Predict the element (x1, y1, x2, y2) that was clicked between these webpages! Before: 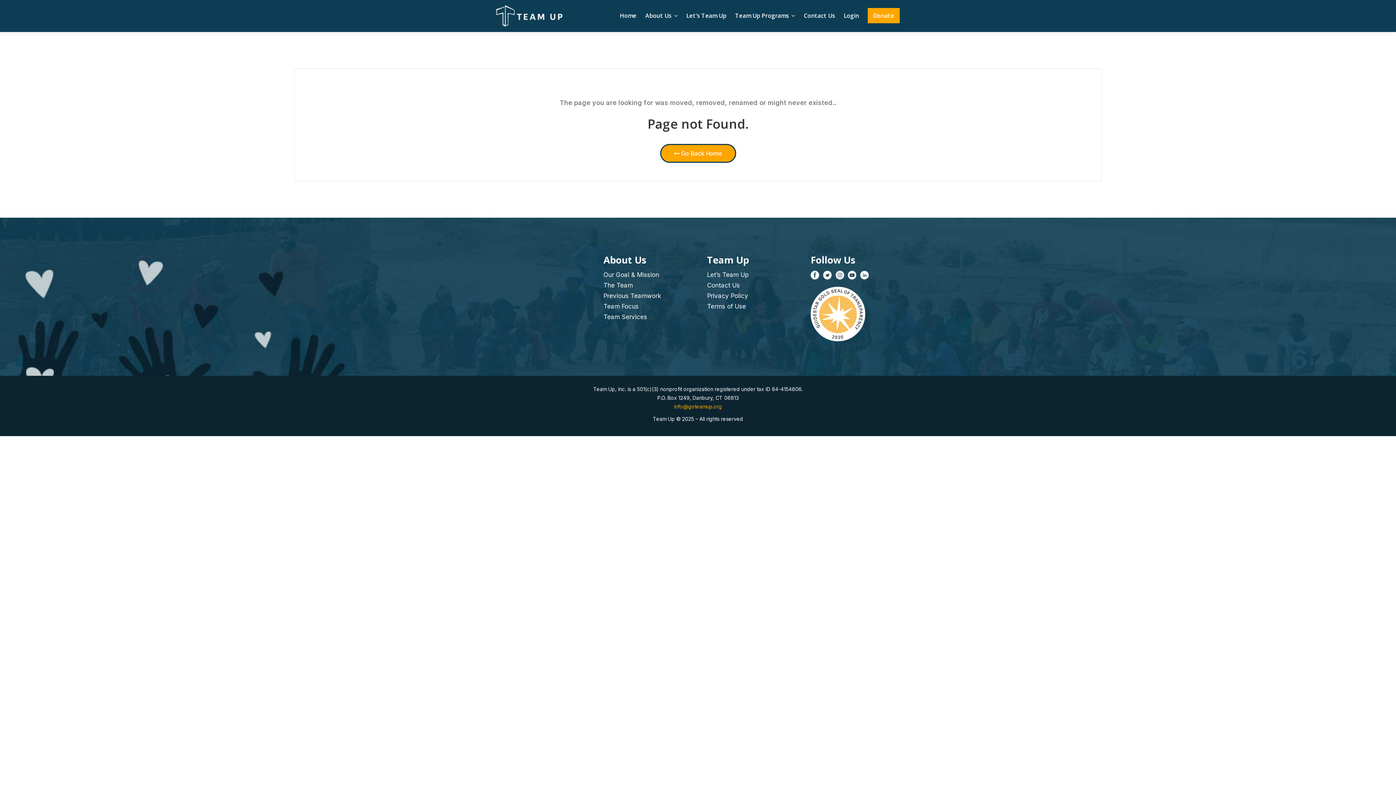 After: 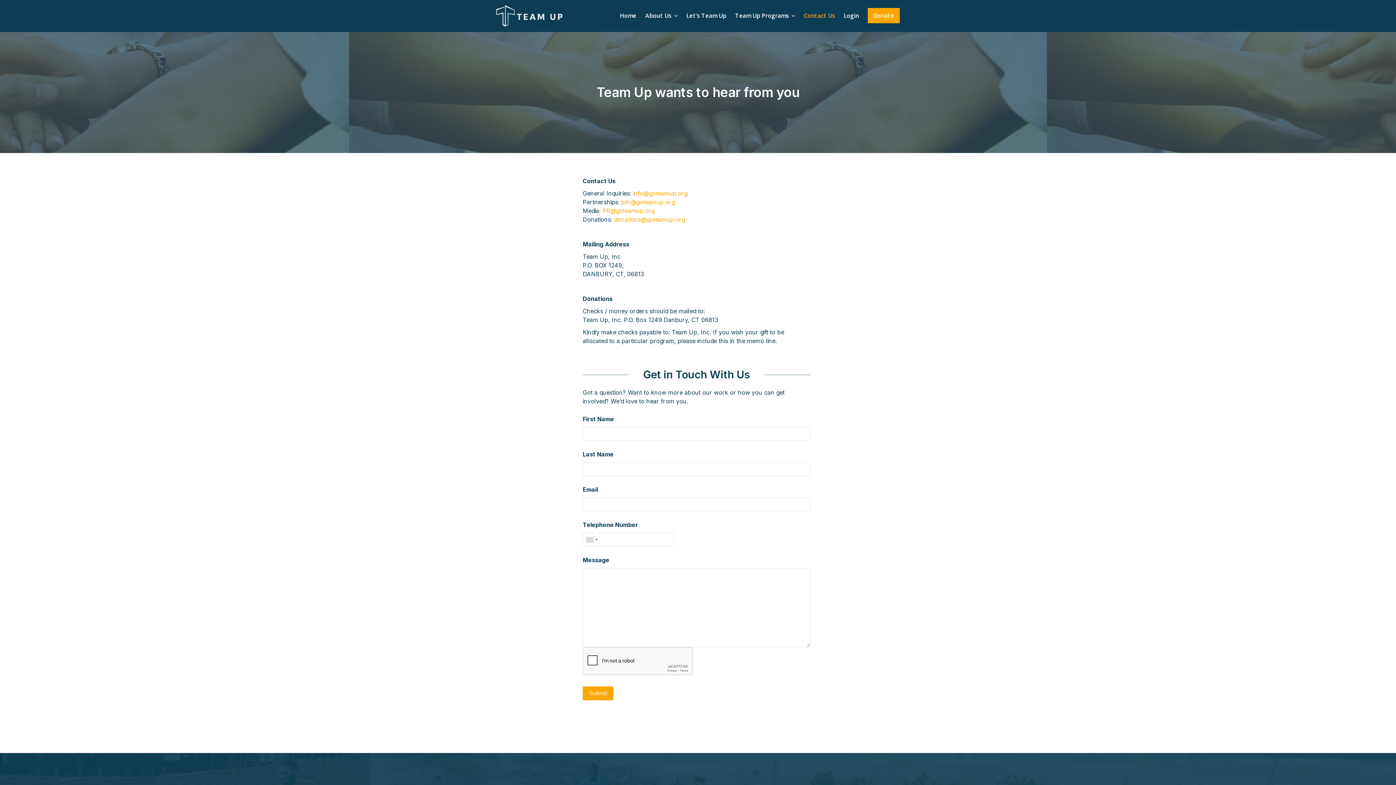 Action: bbox: (707, 281, 740, 289) label: Contact Us